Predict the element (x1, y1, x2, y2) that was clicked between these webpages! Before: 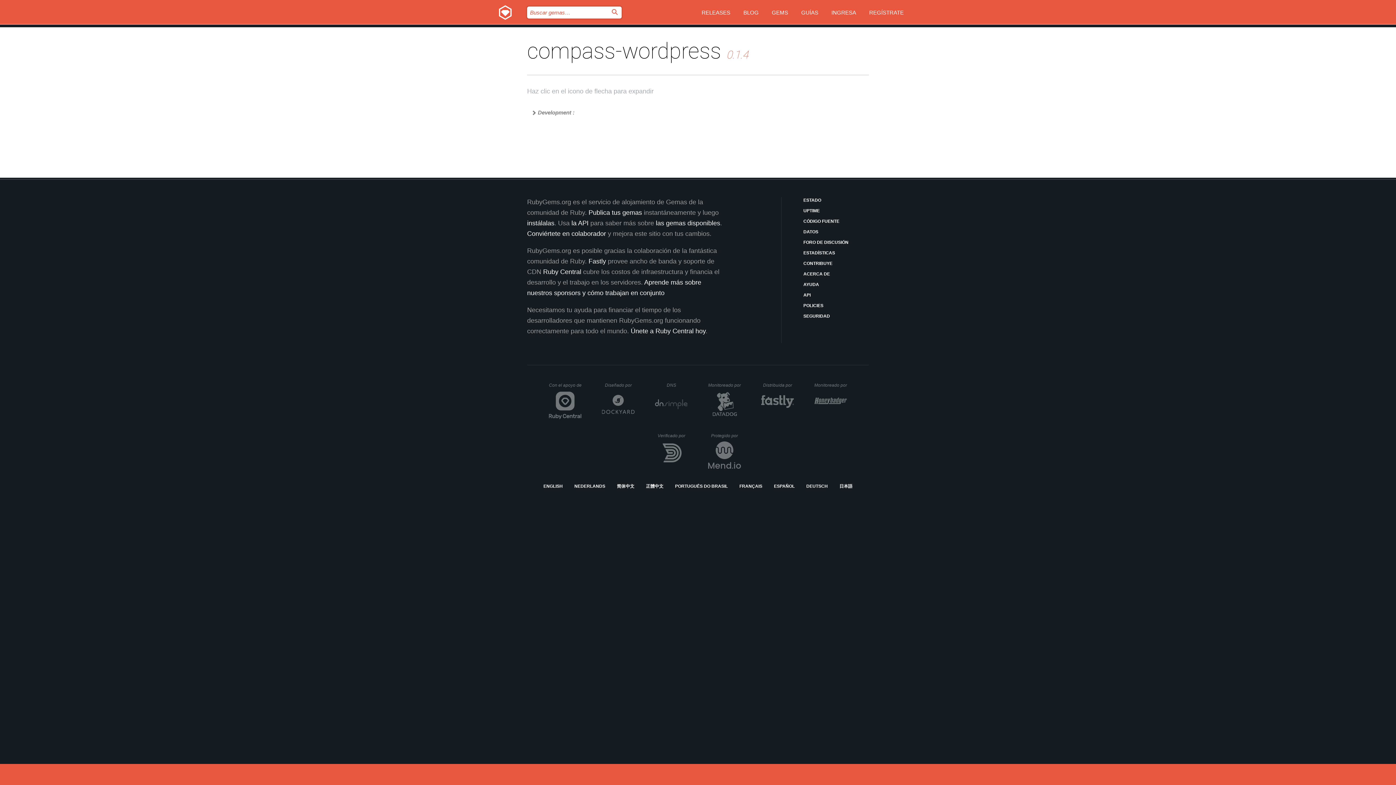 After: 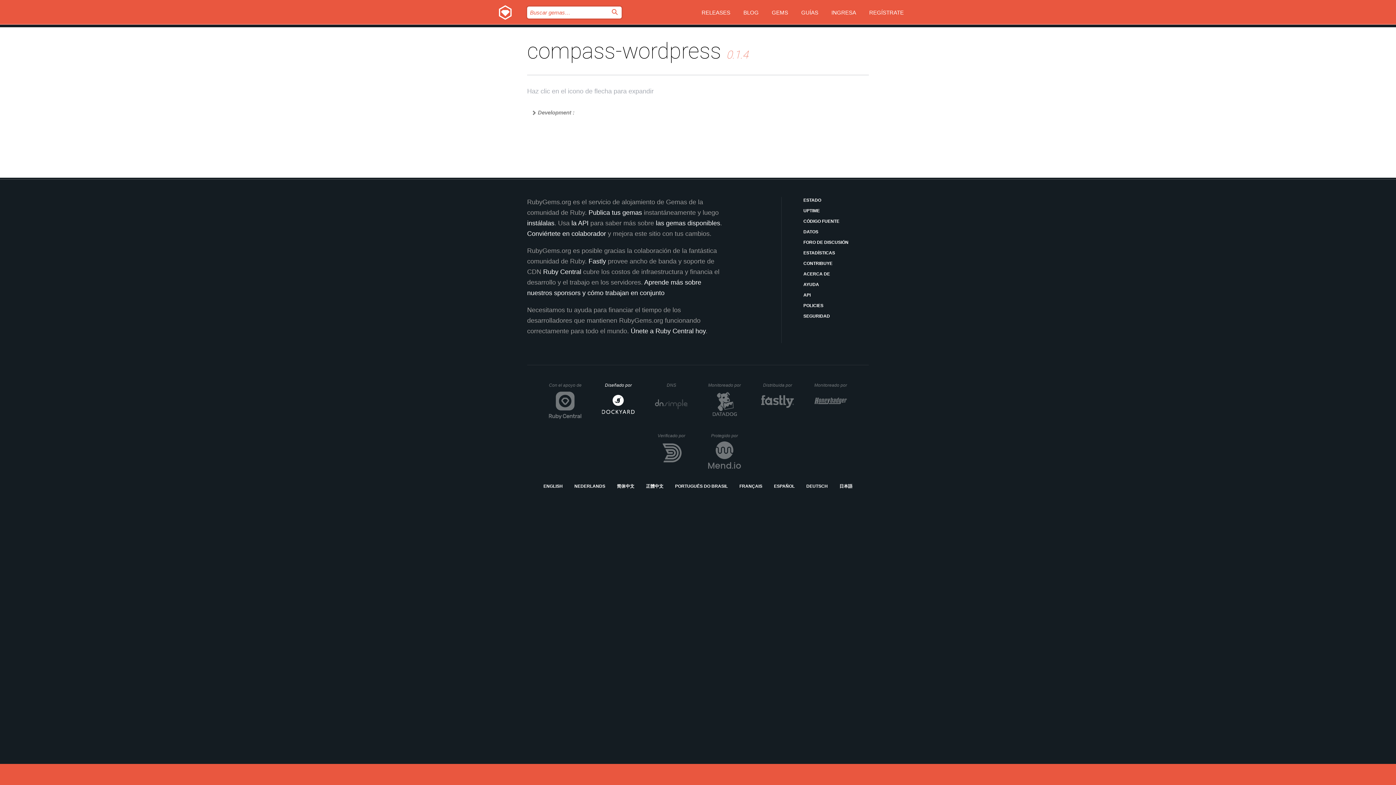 Action: label: Diseñado por
DockYard bbox: (602, 382, 634, 419)